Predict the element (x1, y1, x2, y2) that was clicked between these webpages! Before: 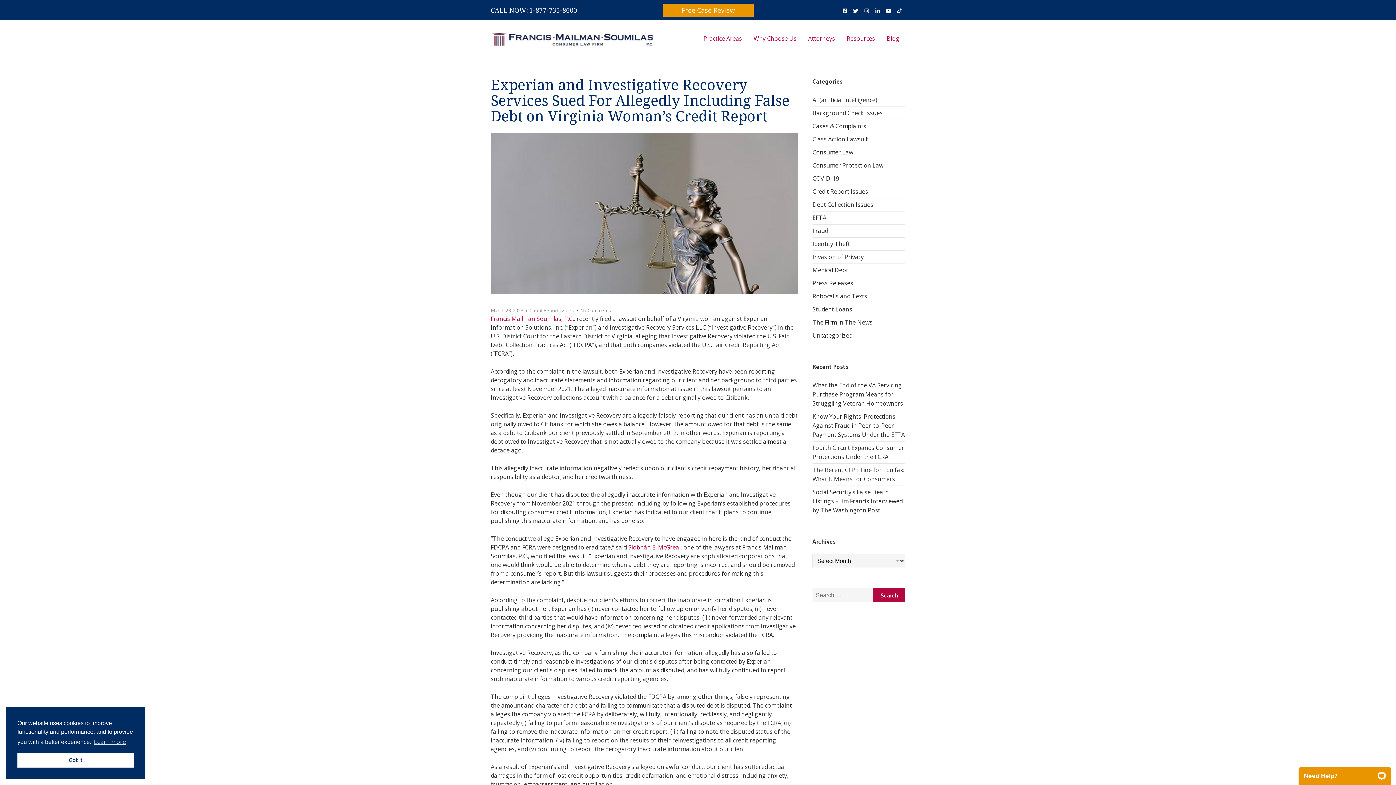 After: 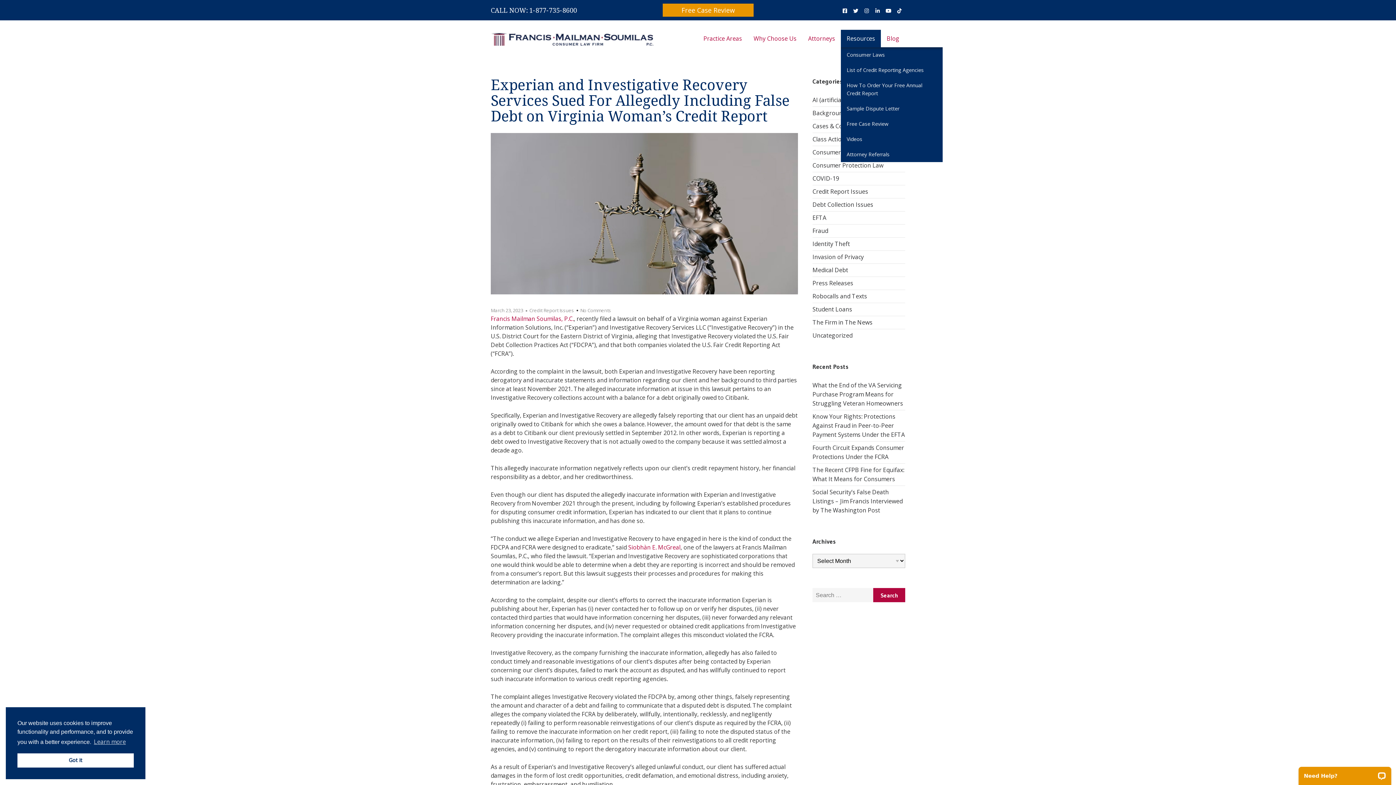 Action: label: Resources bbox: (841, 29, 881, 47)